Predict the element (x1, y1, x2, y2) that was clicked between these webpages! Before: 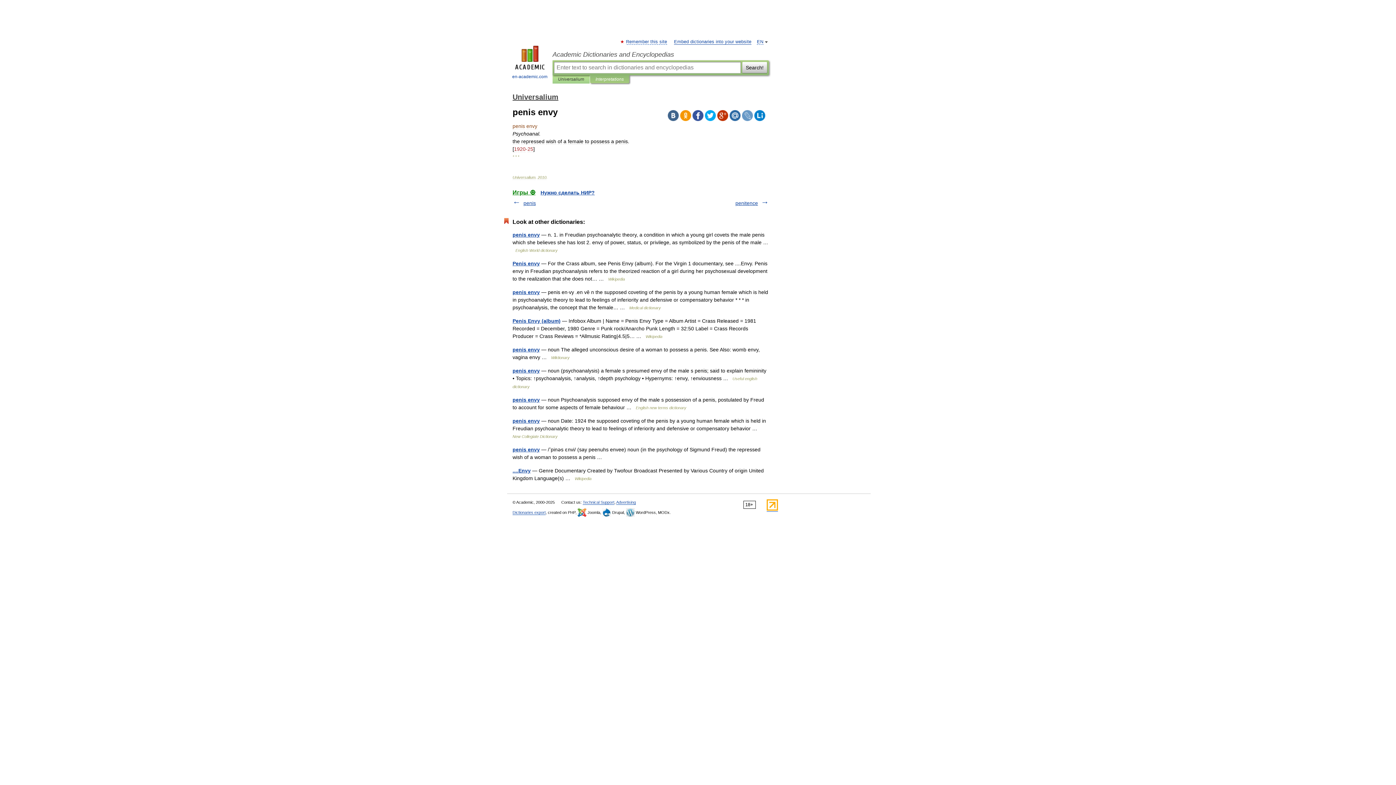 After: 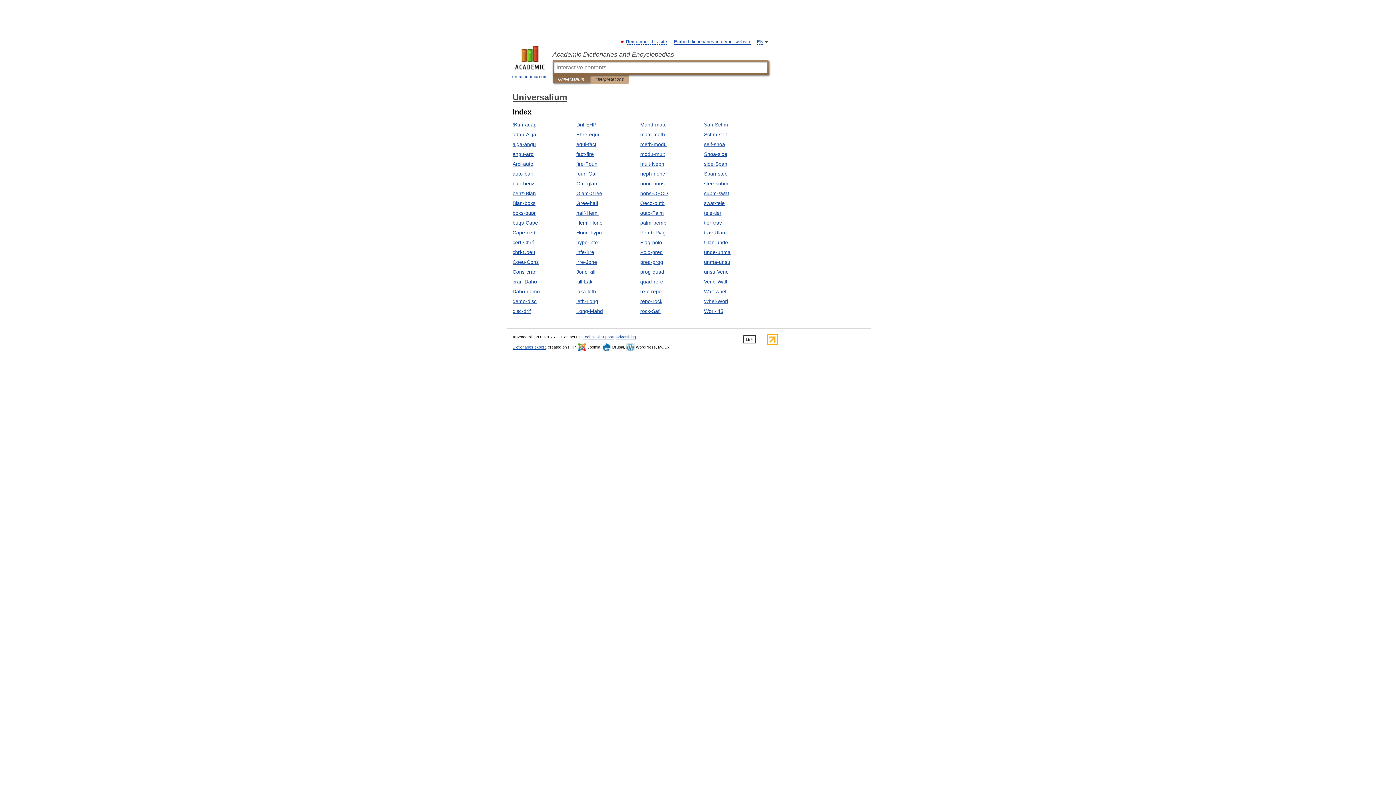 Action: label: Universalium bbox: (512, 93, 558, 101)